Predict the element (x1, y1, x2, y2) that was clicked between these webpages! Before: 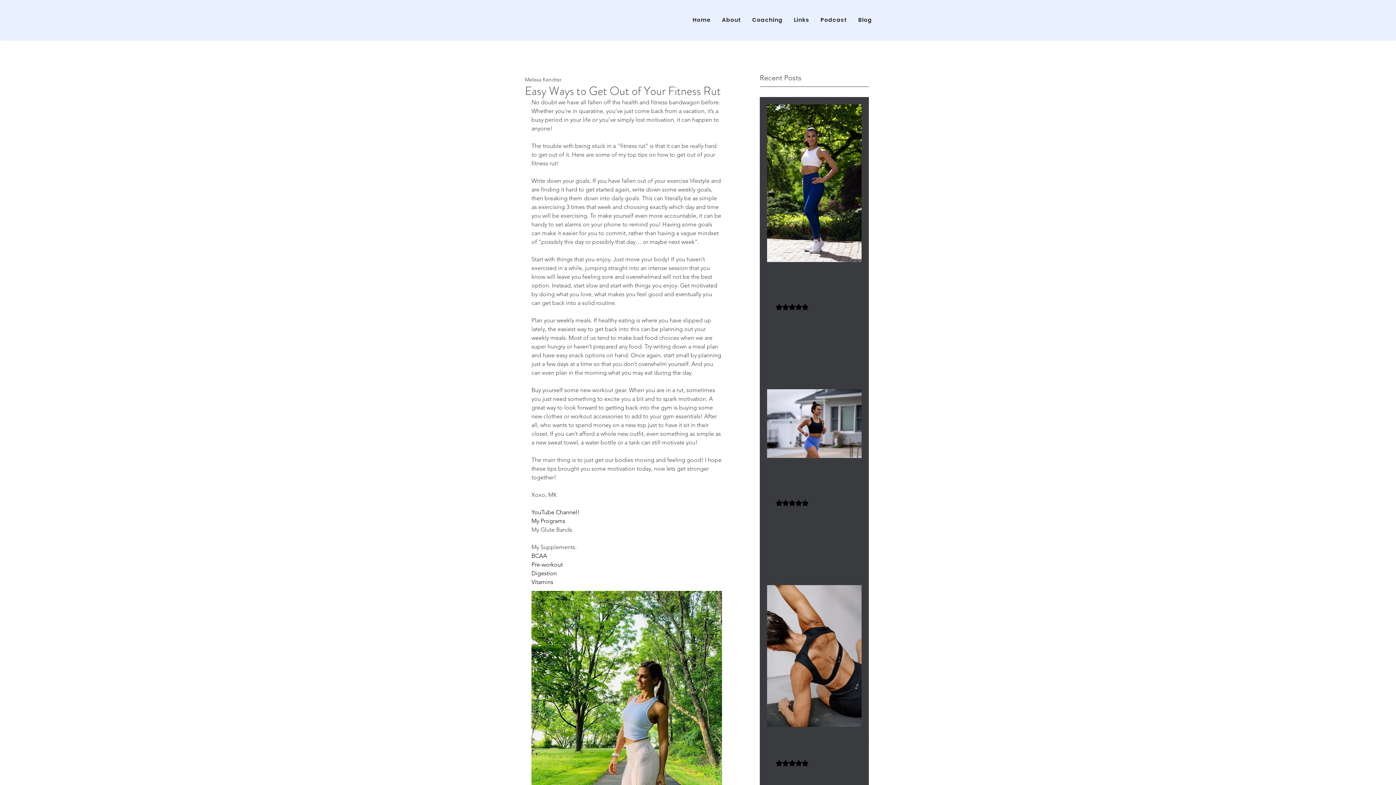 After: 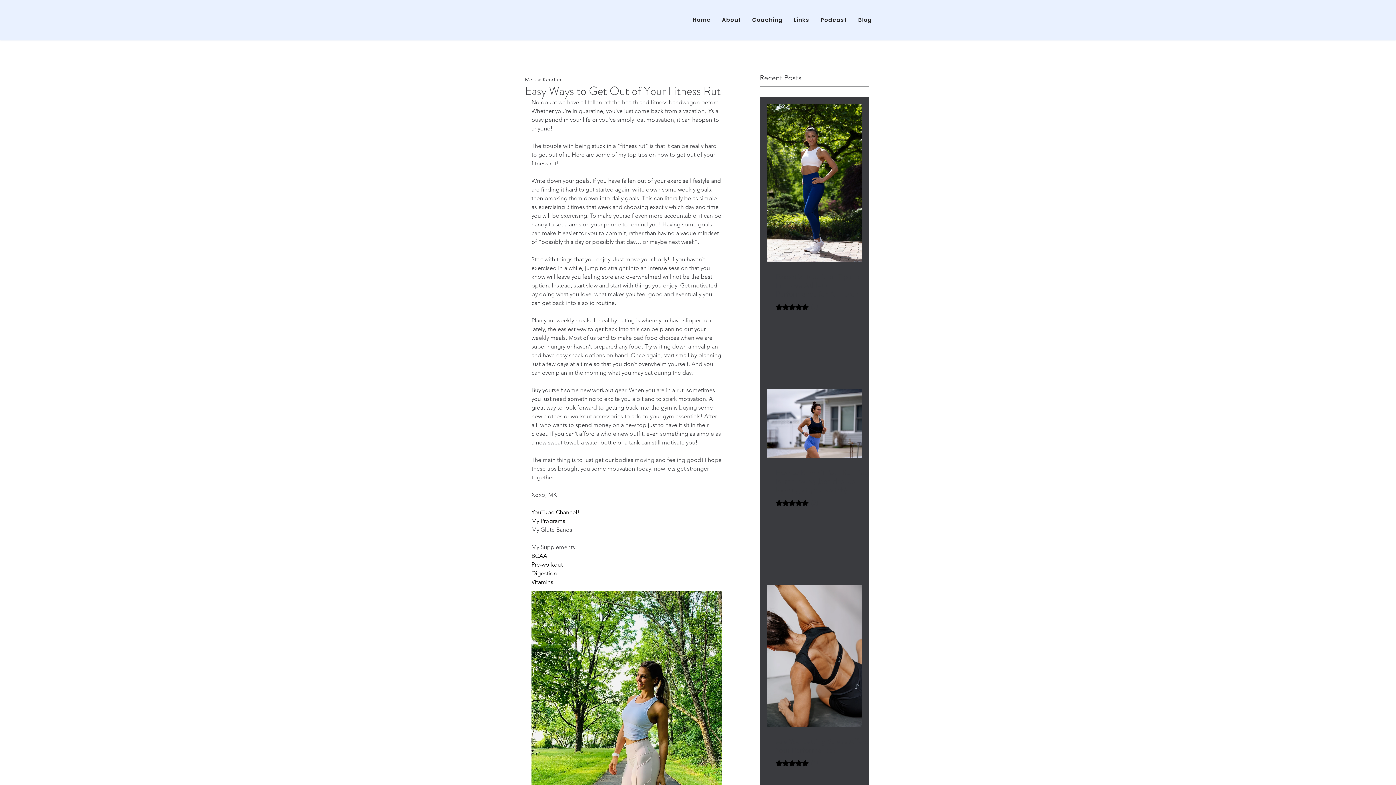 Action: label: BCAA bbox: (531, 552, 547, 559)